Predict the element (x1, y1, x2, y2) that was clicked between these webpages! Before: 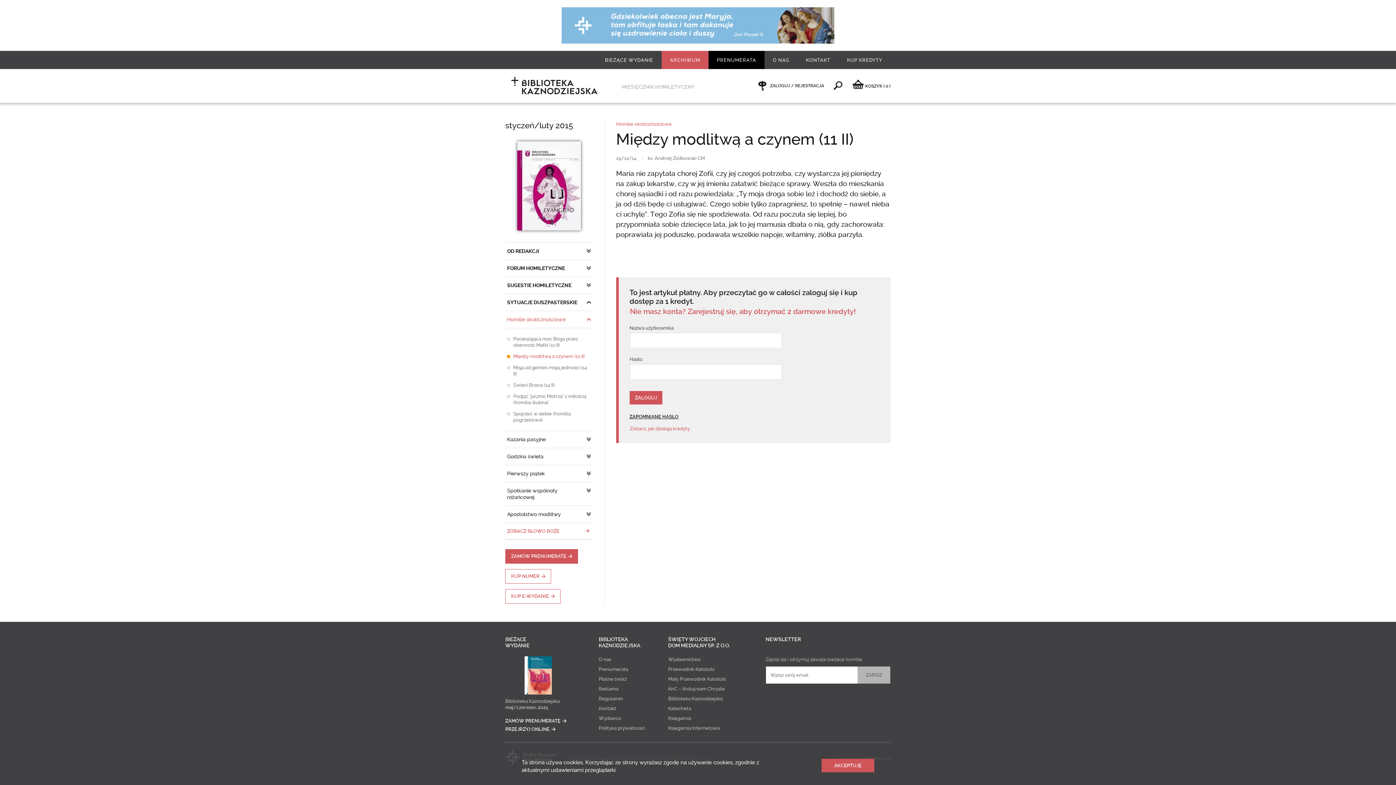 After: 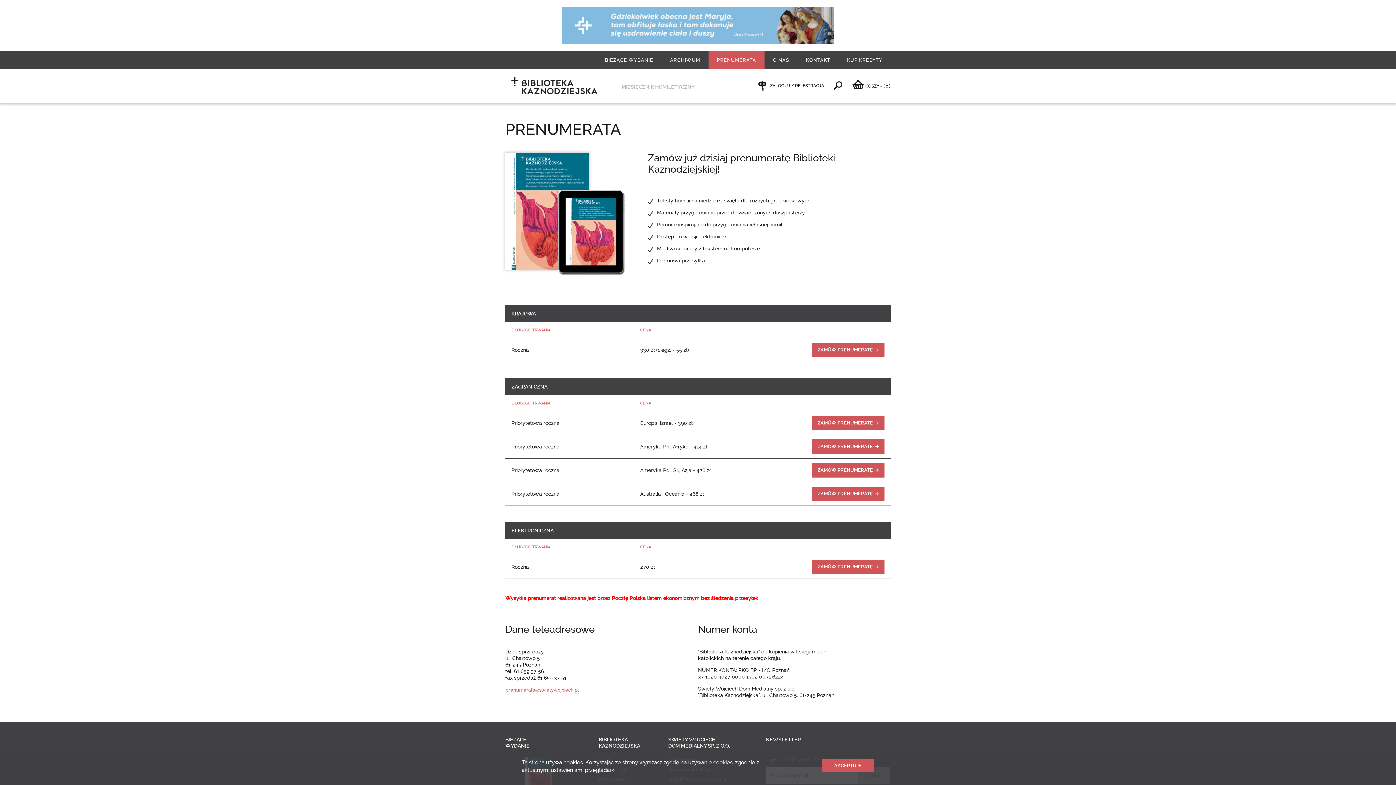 Action: bbox: (708, 50, 764, 69) label: PRENUMERATA